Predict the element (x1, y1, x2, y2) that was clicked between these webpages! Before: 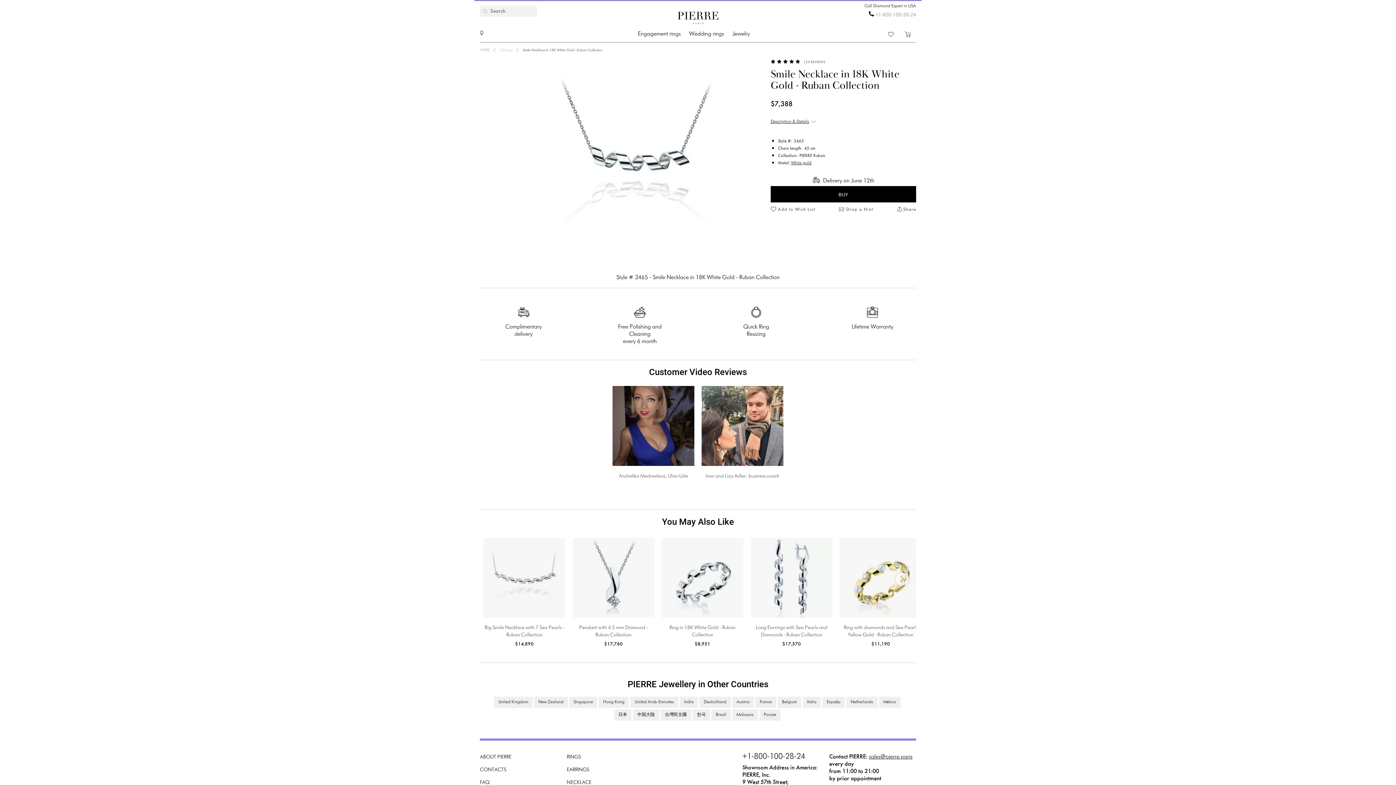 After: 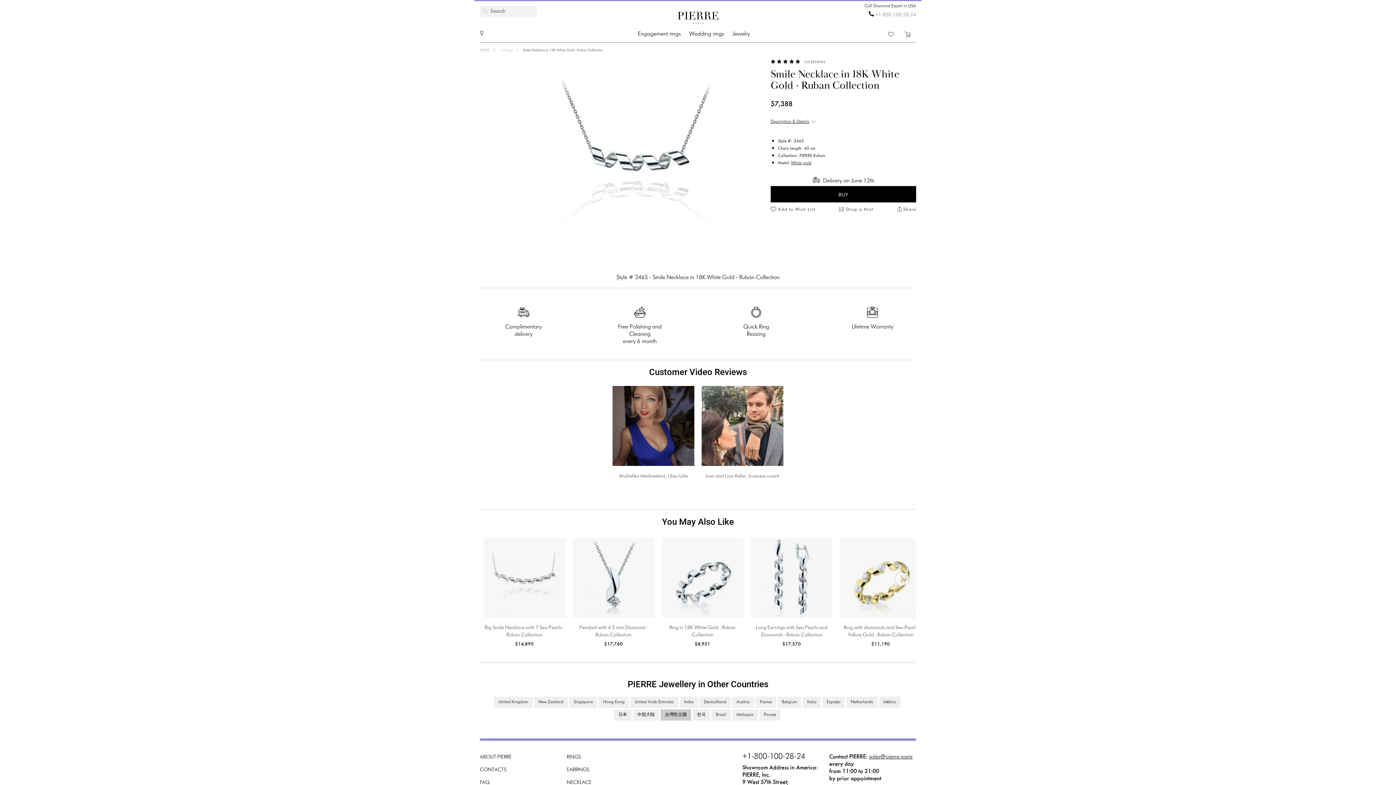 Action: bbox: (660, 709, 691, 721) label: 台灣民主國